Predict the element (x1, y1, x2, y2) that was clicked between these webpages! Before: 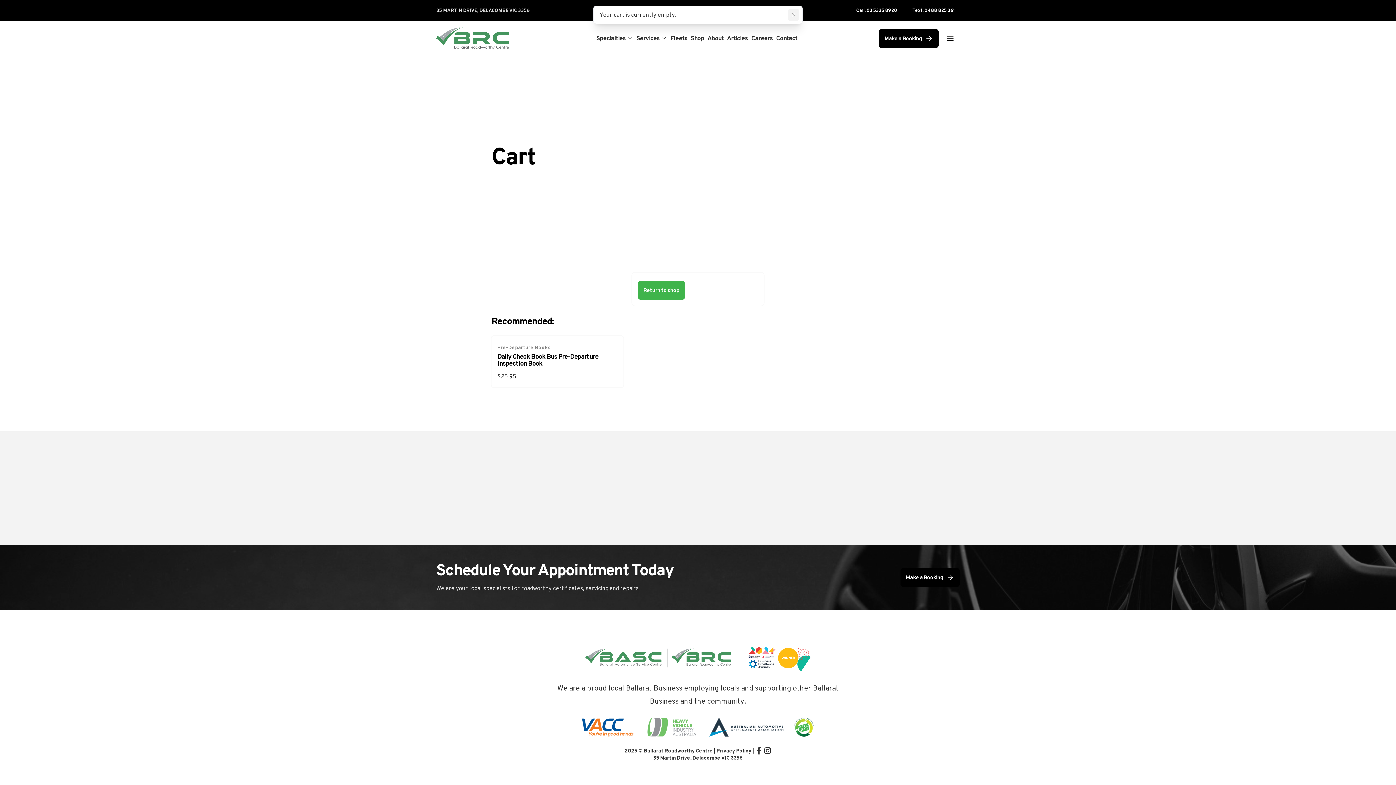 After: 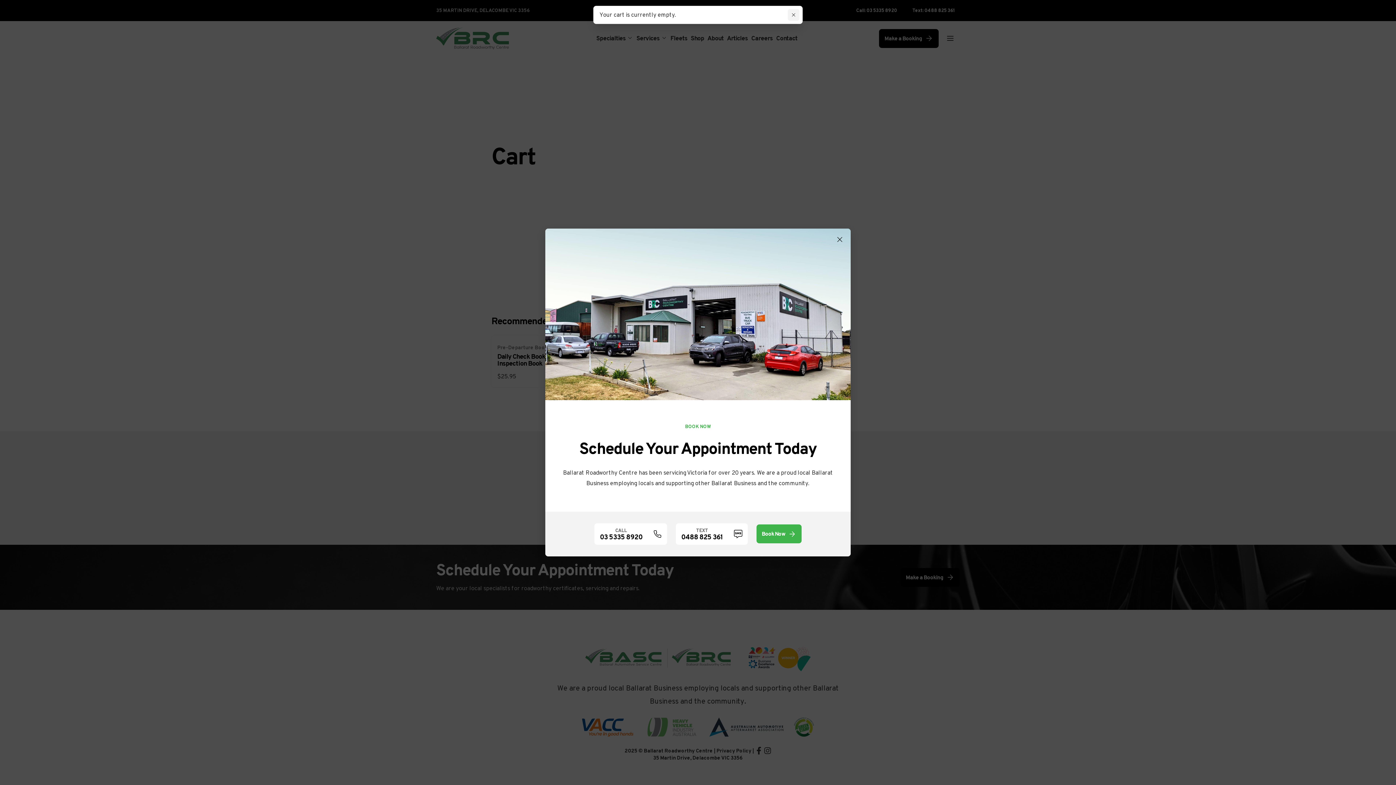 Action: label: Make a Booking bbox: (879, 28, 938, 47)